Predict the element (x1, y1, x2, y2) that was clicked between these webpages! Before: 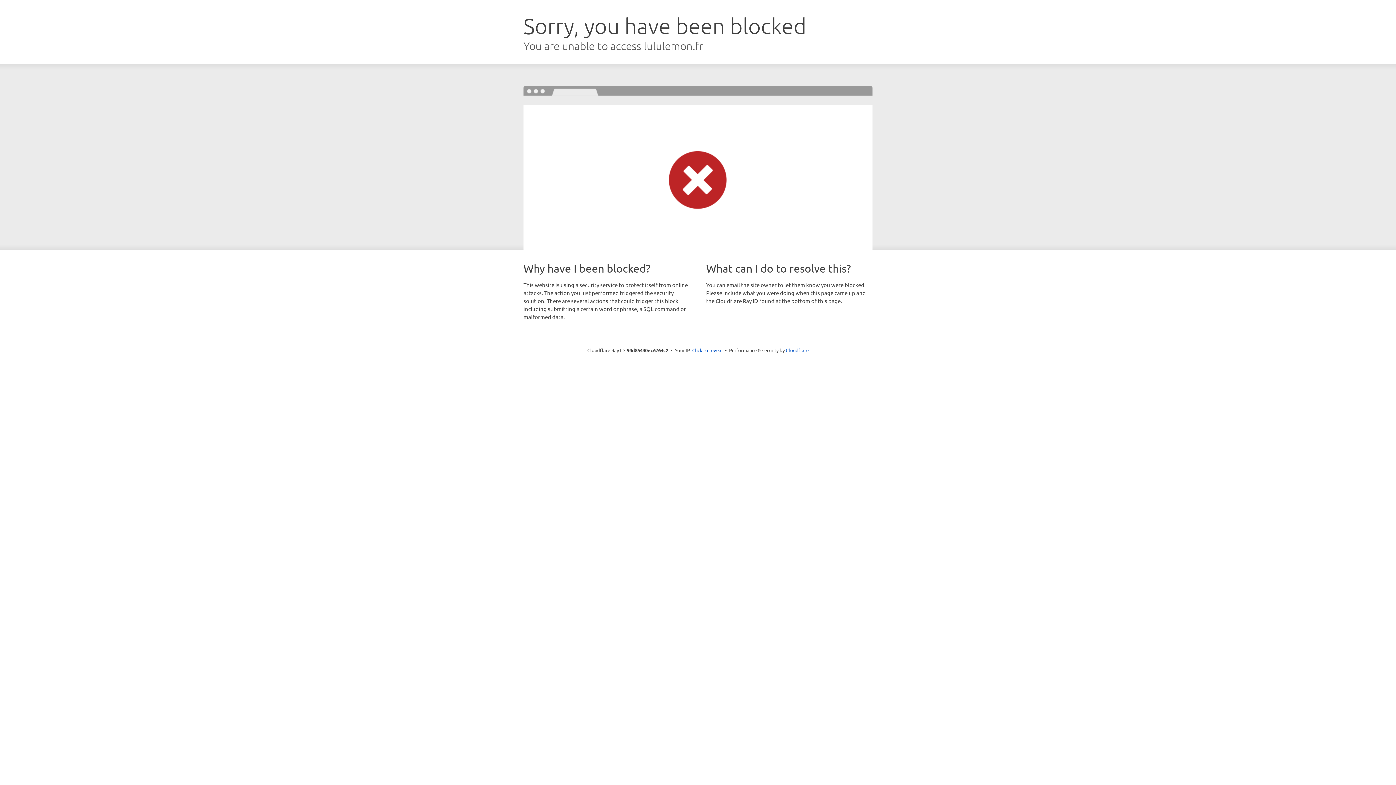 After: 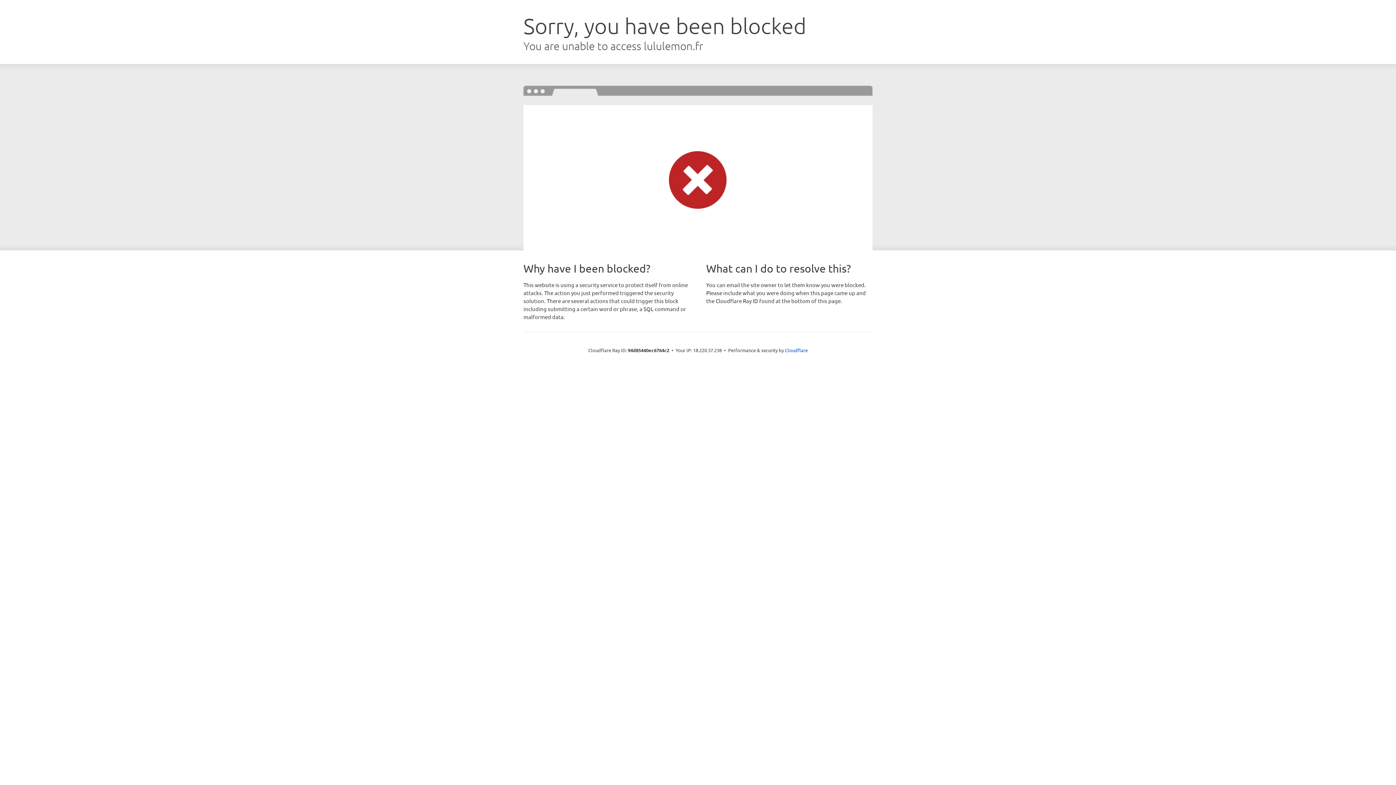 Action: label: Click to reveal bbox: (692, 346, 722, 353)